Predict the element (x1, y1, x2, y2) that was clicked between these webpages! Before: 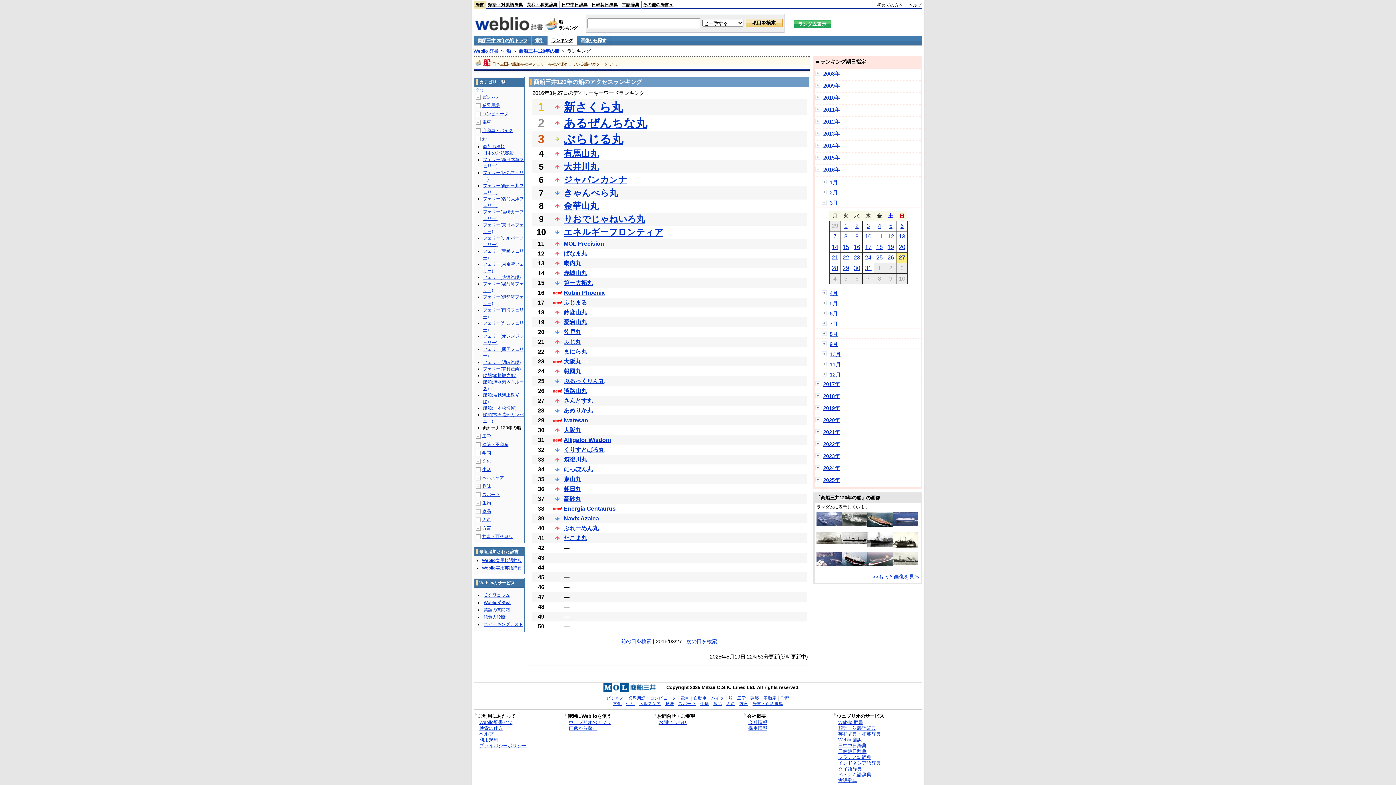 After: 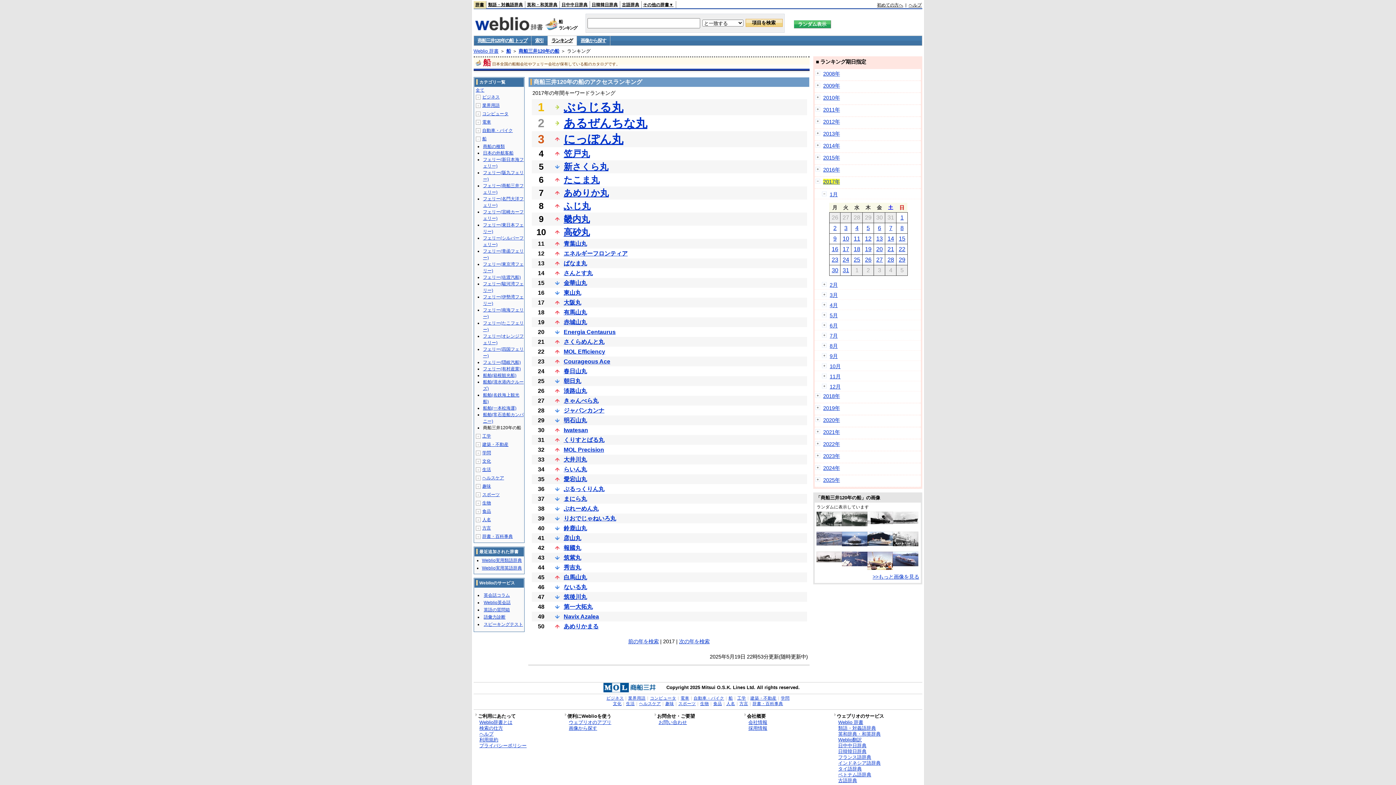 Action: label: 2017年 bbox: (823, 381, 840, 387)